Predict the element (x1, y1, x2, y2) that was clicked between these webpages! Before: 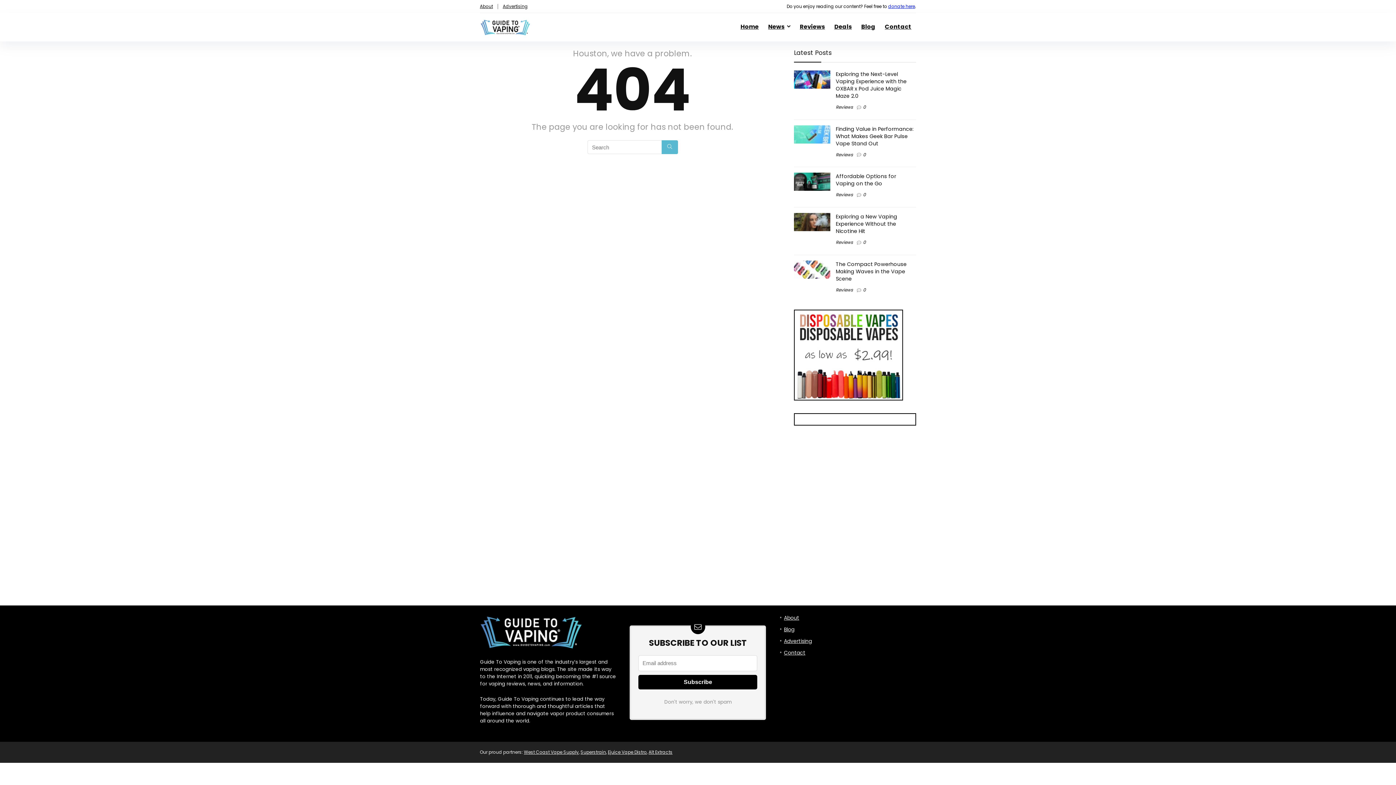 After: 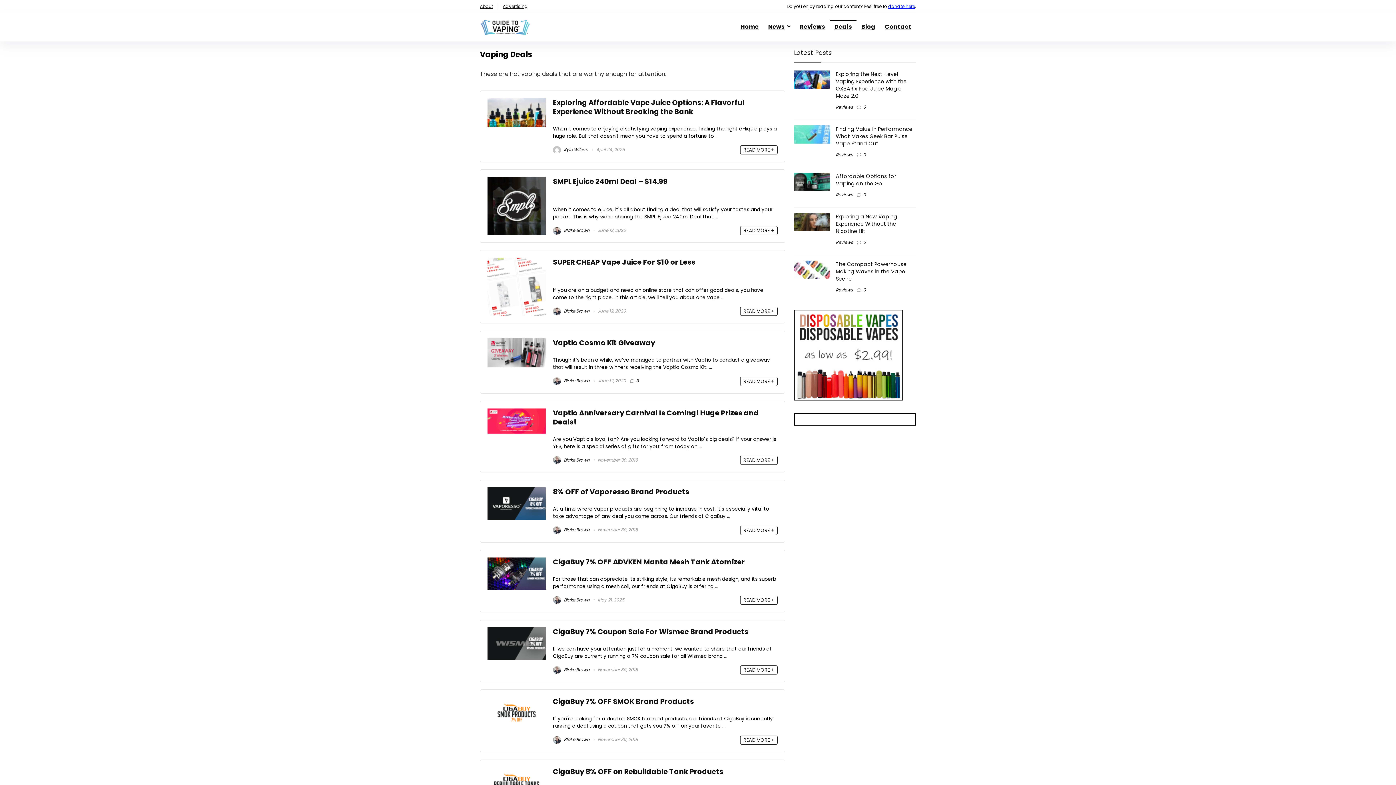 Action: label: Deals bbox: (829, 20, 856, 34)